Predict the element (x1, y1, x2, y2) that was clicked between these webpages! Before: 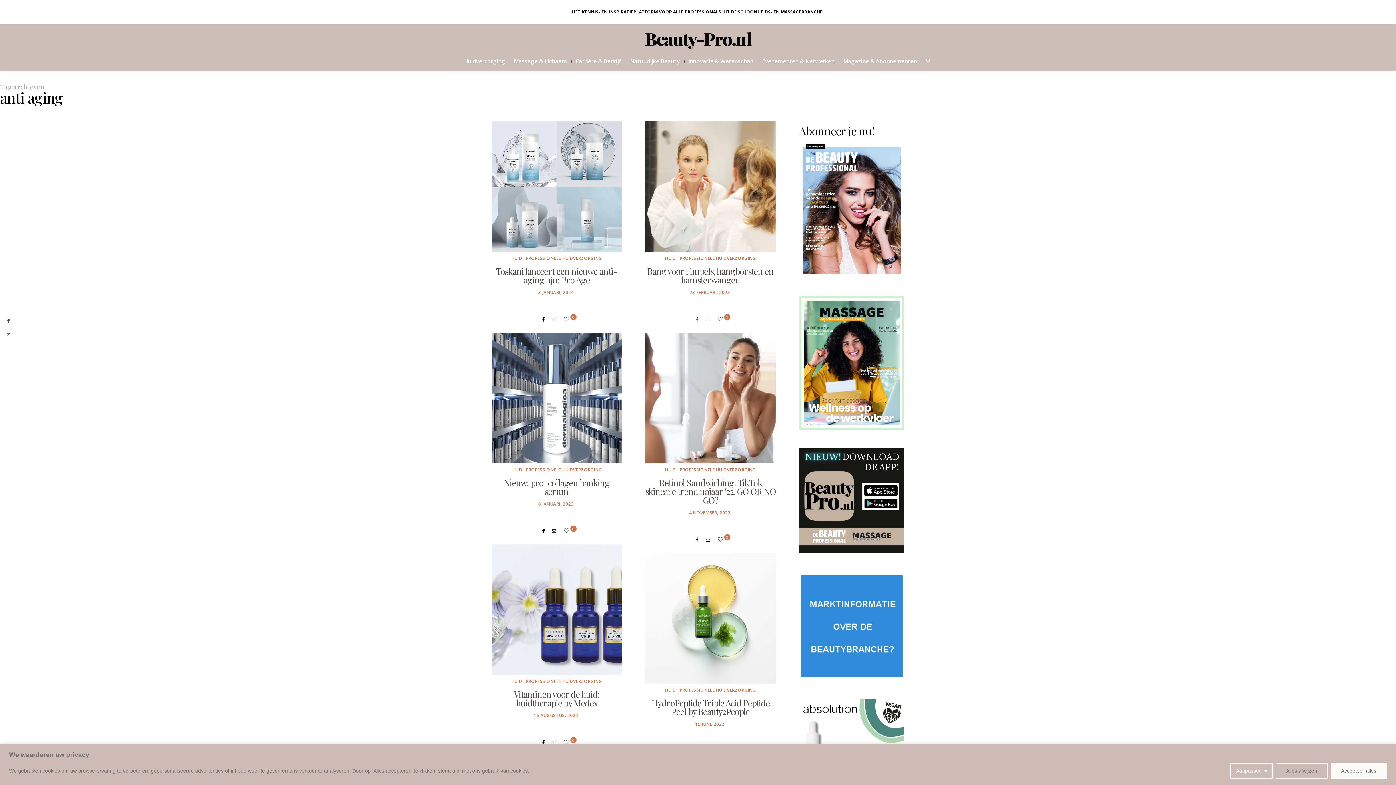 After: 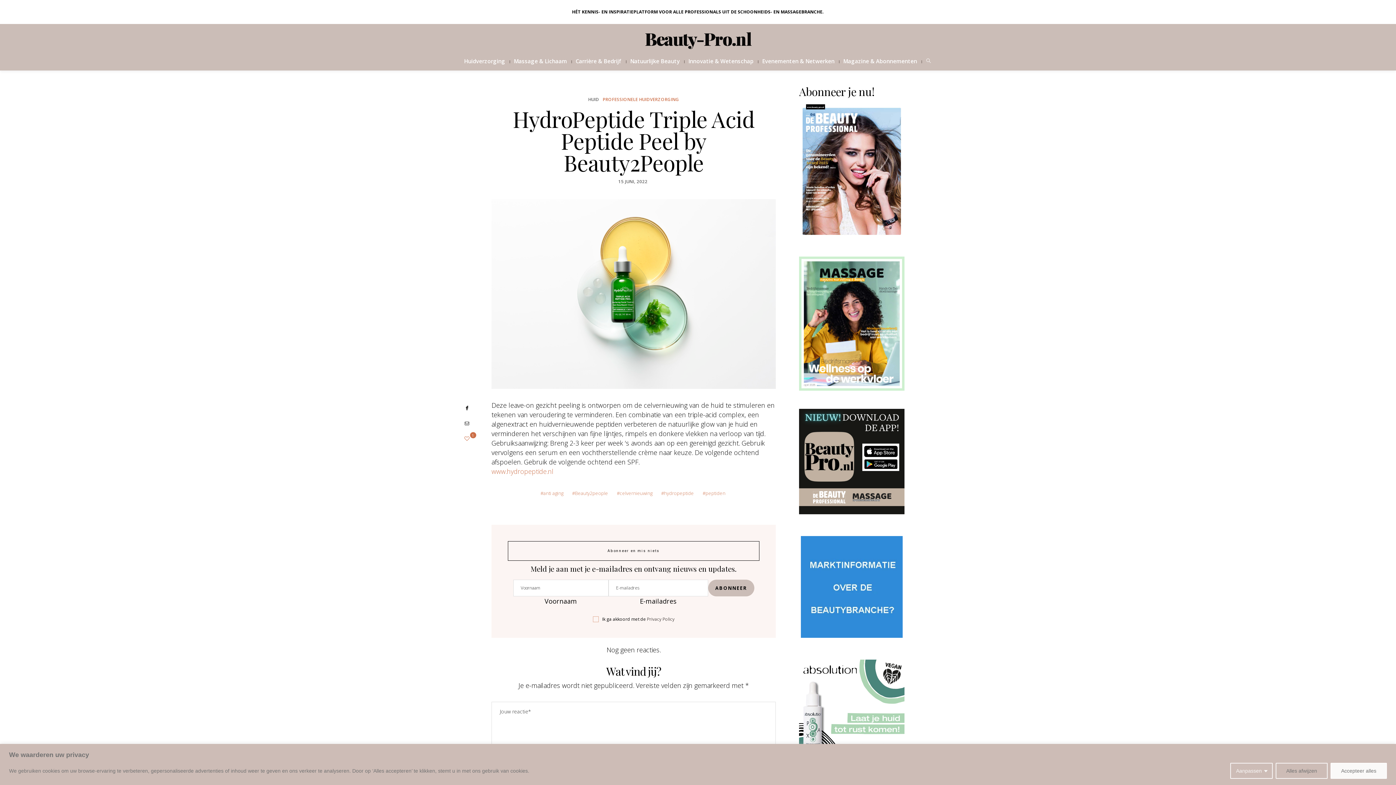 Action: bbox: (645, 553, 776, 684)